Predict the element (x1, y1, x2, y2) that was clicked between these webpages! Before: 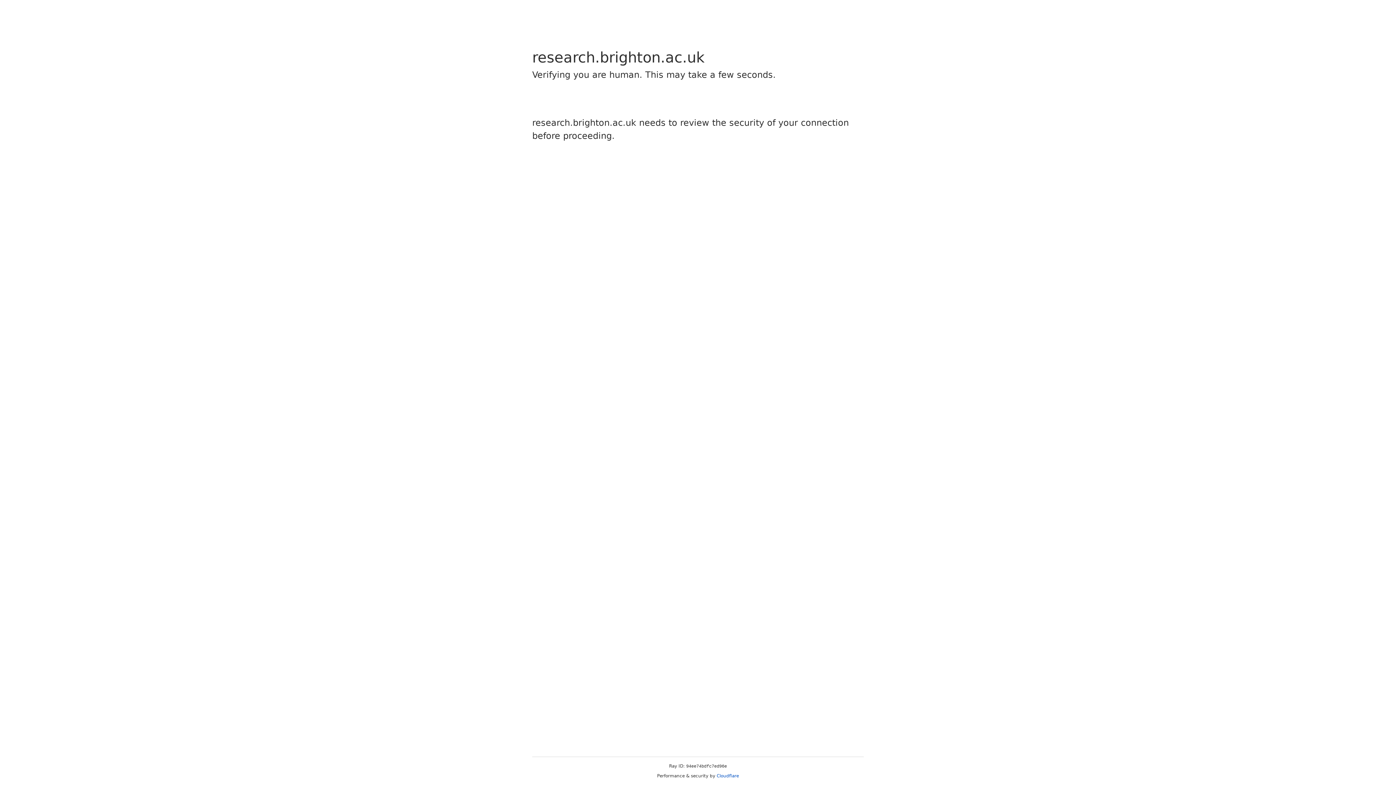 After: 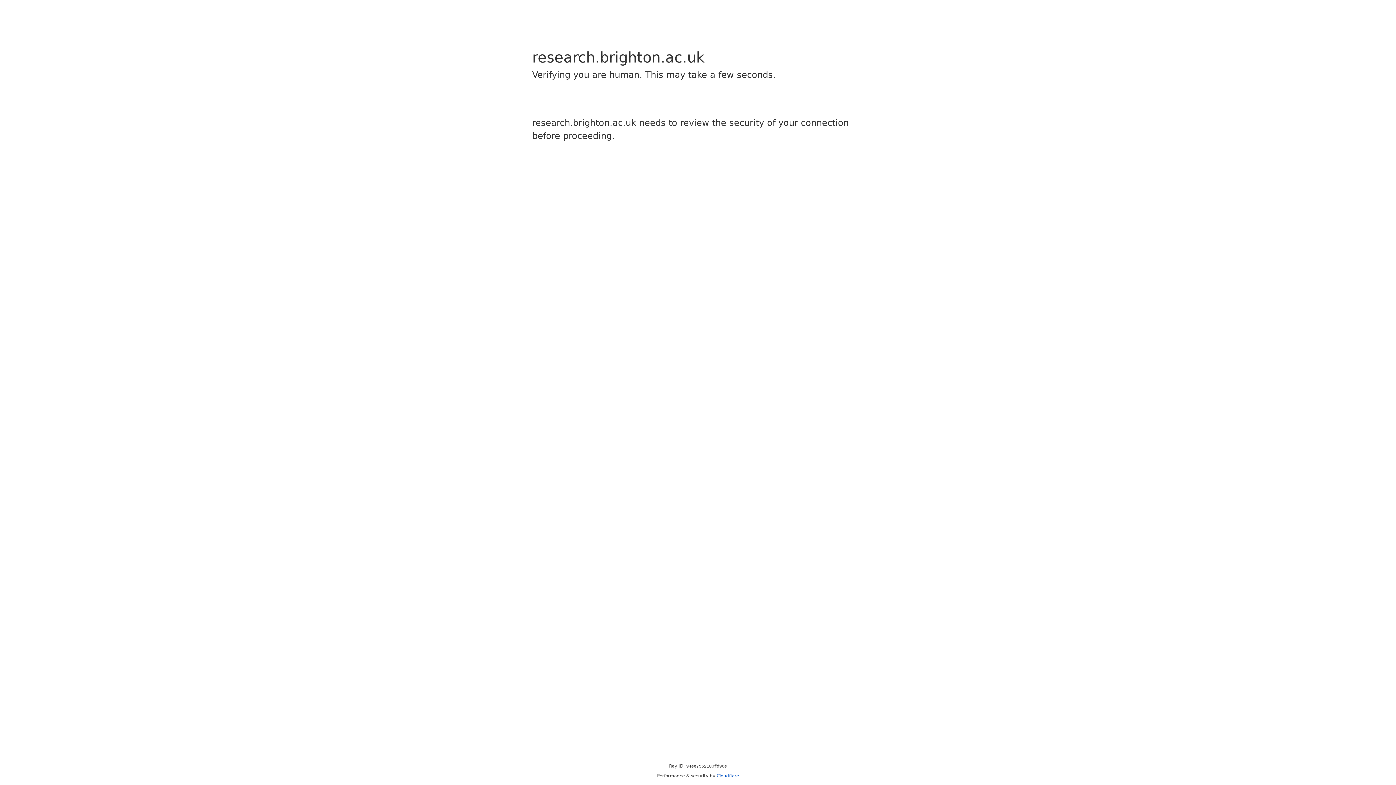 Action: label: Cloudflare bbox: (716, 773, 739, 778)